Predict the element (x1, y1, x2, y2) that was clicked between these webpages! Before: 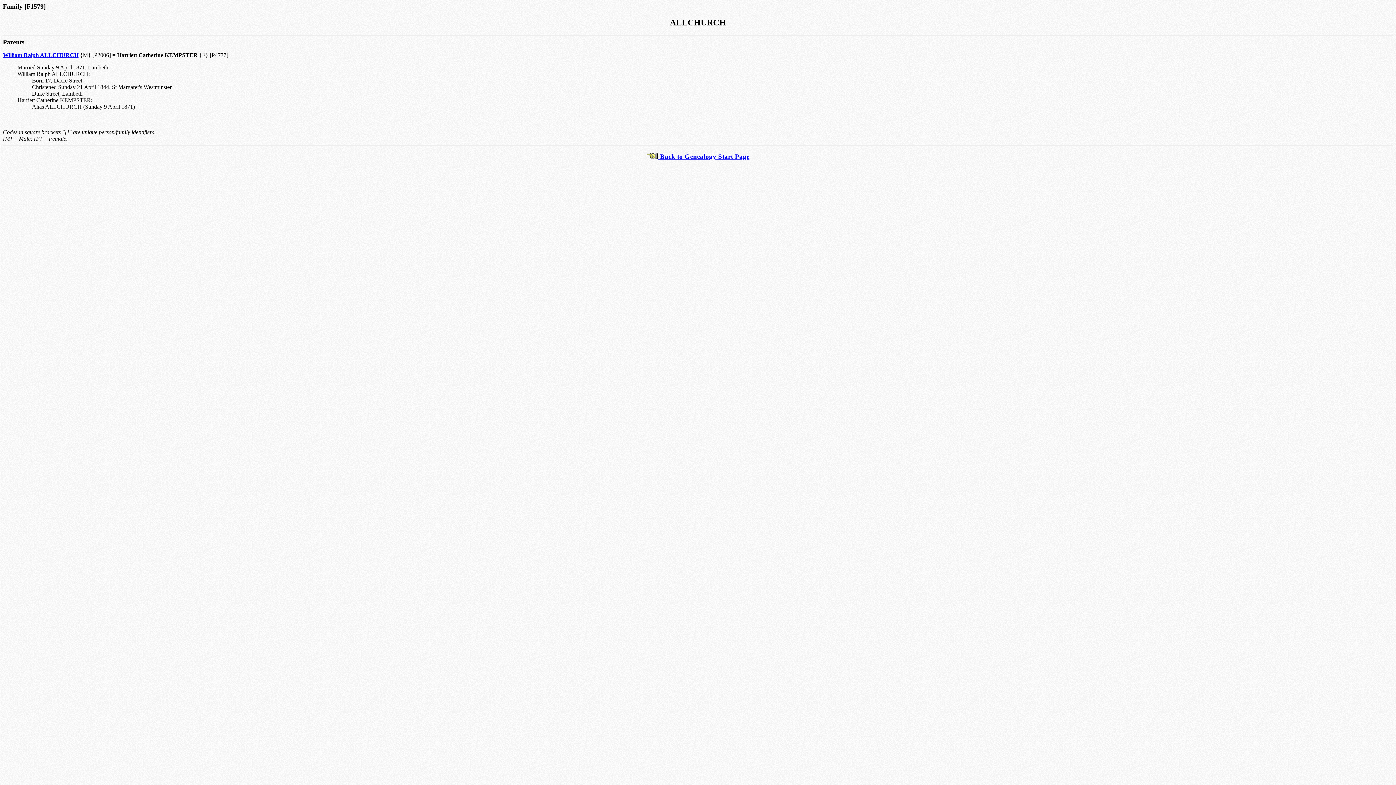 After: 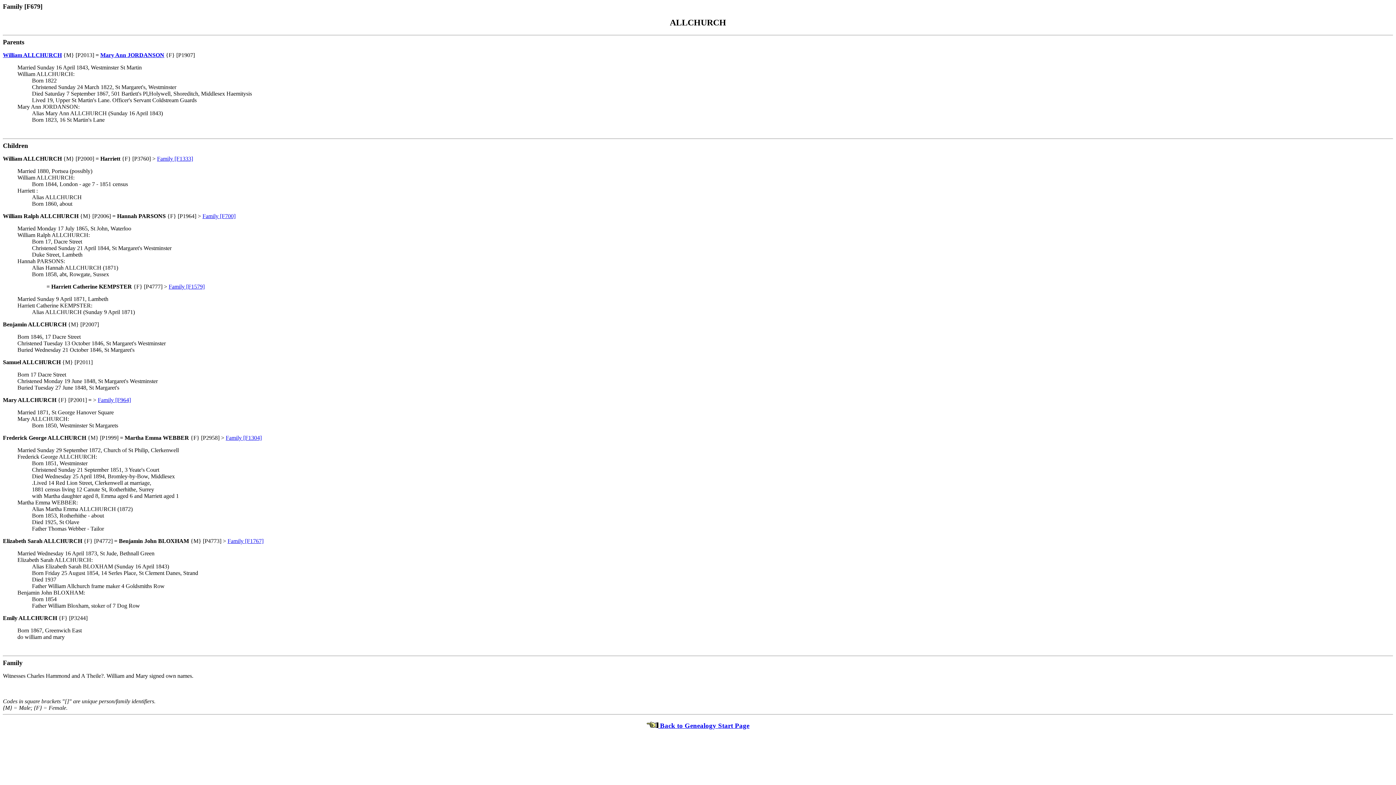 Action: label: William Ralph ALLCHURCH bbox: (2, 51, 78, 58)